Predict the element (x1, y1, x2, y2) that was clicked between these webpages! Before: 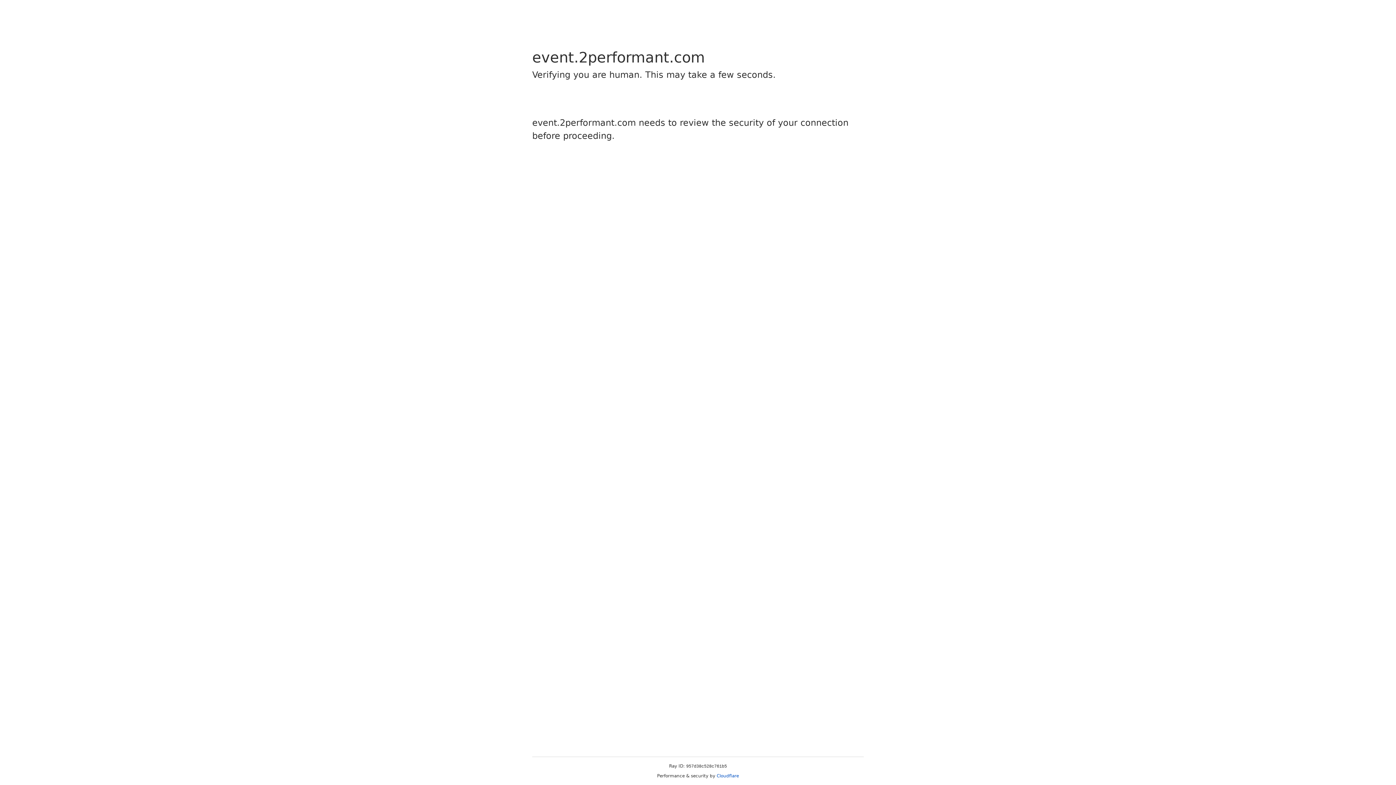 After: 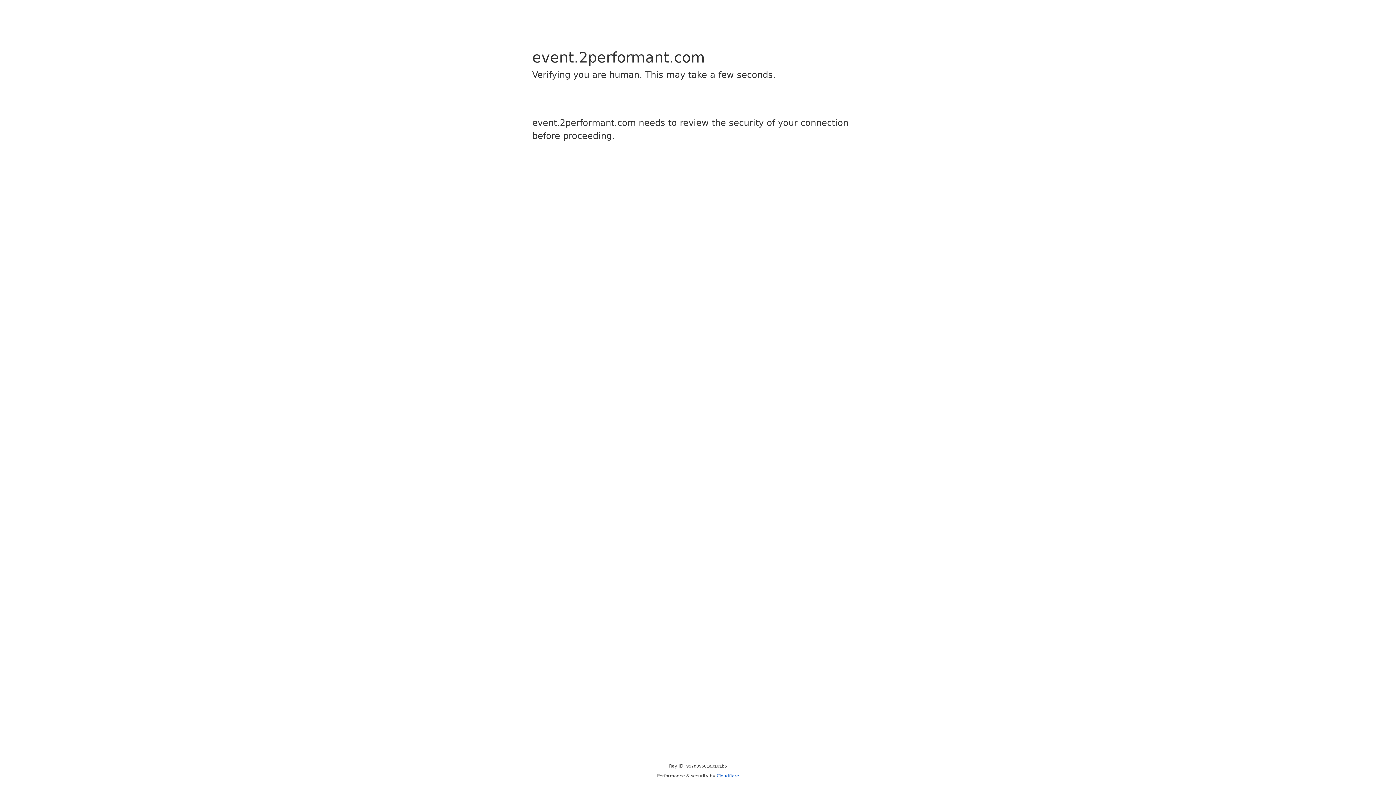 Action: bbox: (716, 773, 739, 778) label: Cloudflare